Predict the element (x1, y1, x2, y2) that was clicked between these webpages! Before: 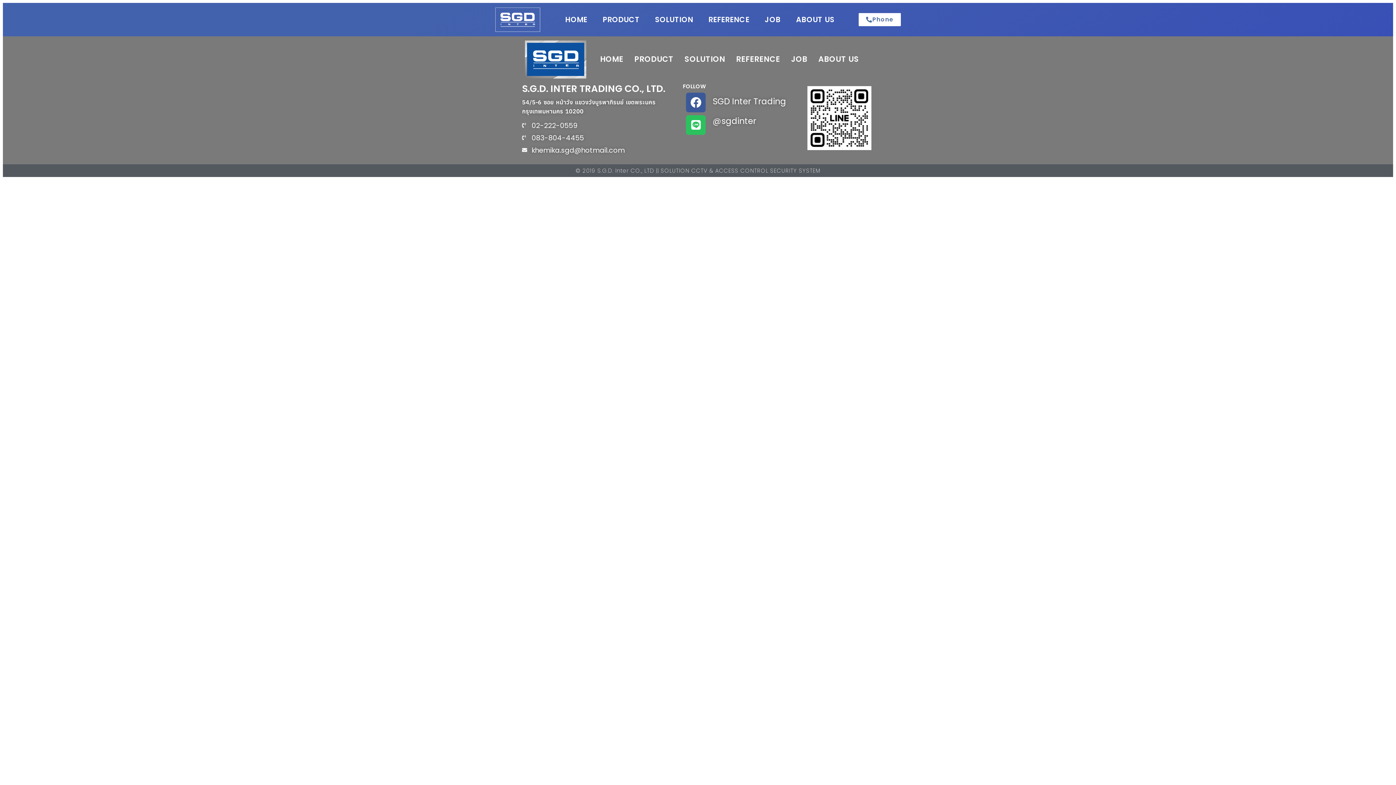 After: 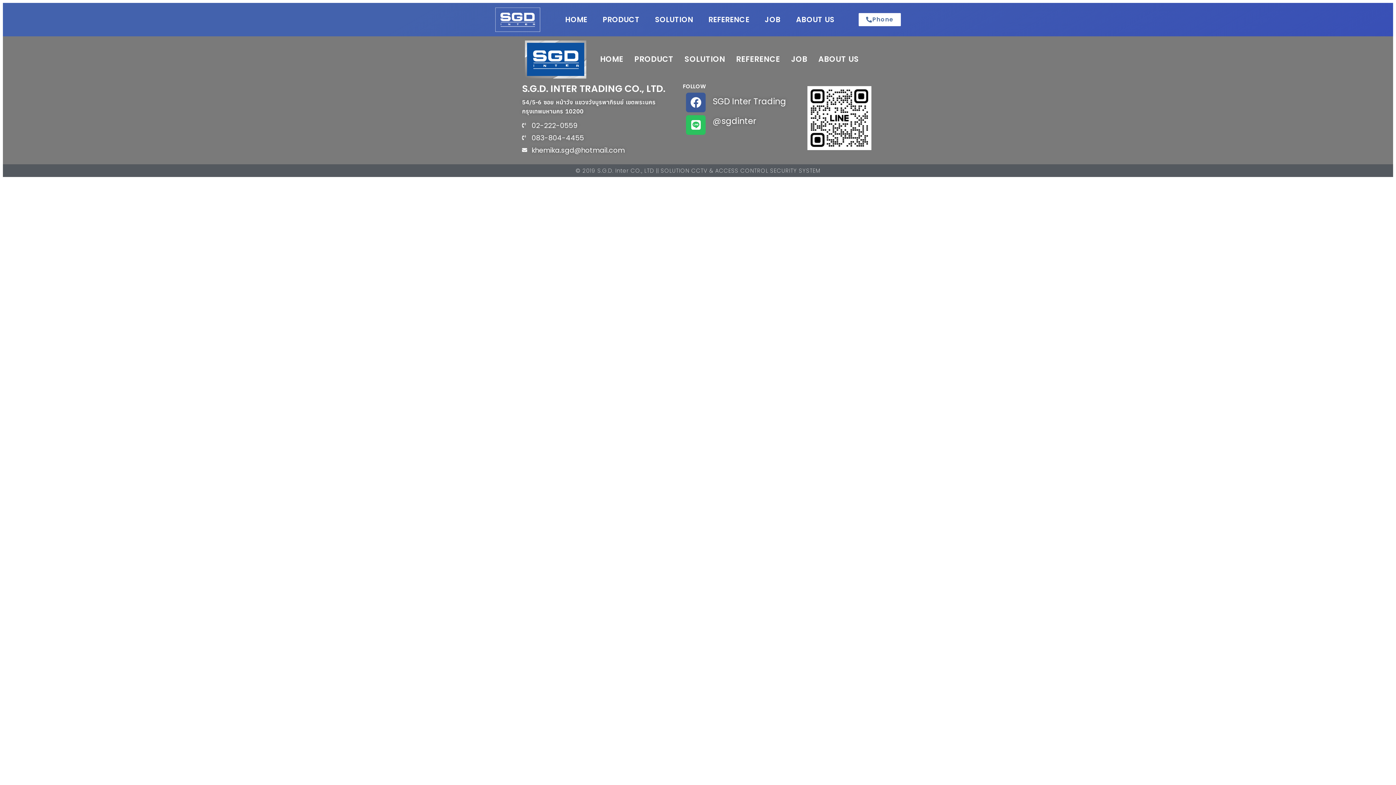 Action: label: 083-804-4455 bbox: (522, 132, 673, 143)